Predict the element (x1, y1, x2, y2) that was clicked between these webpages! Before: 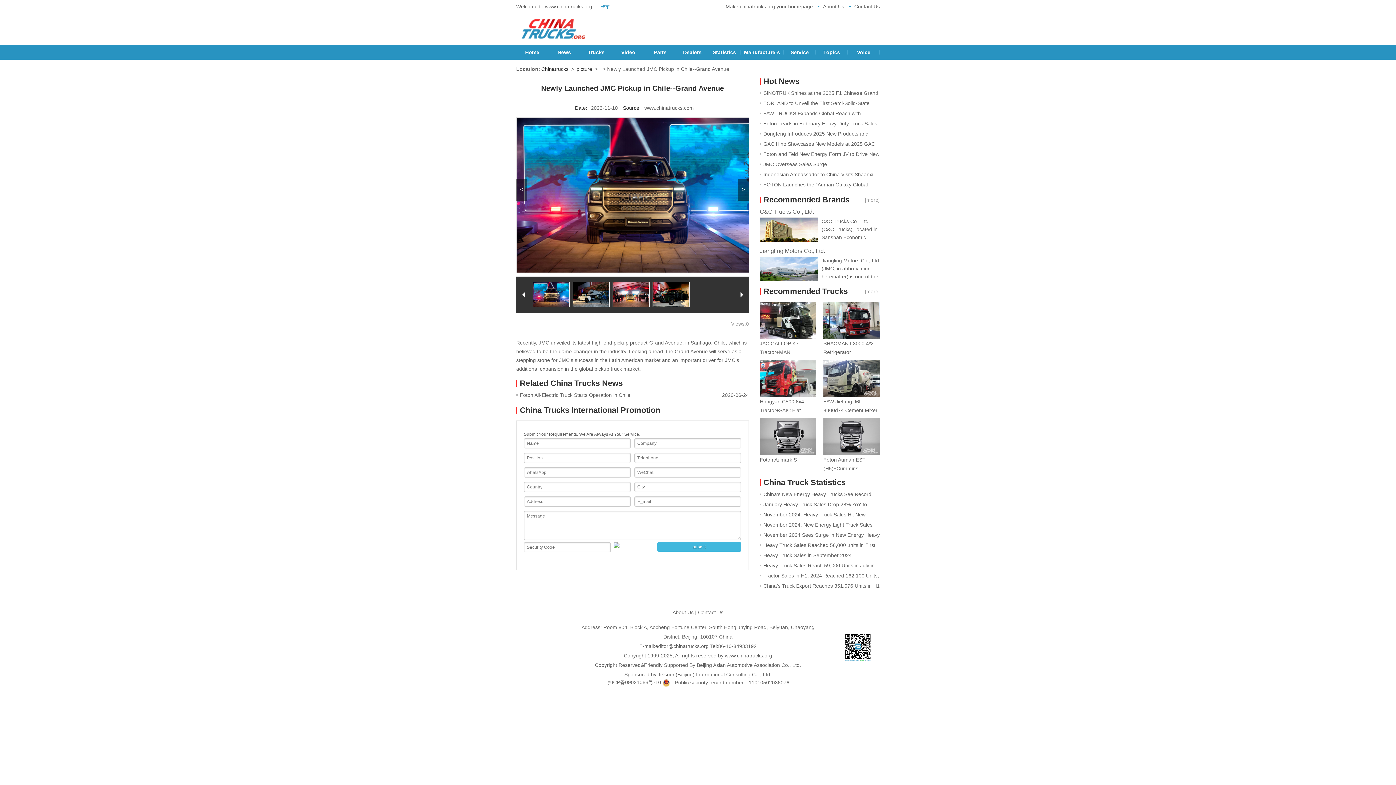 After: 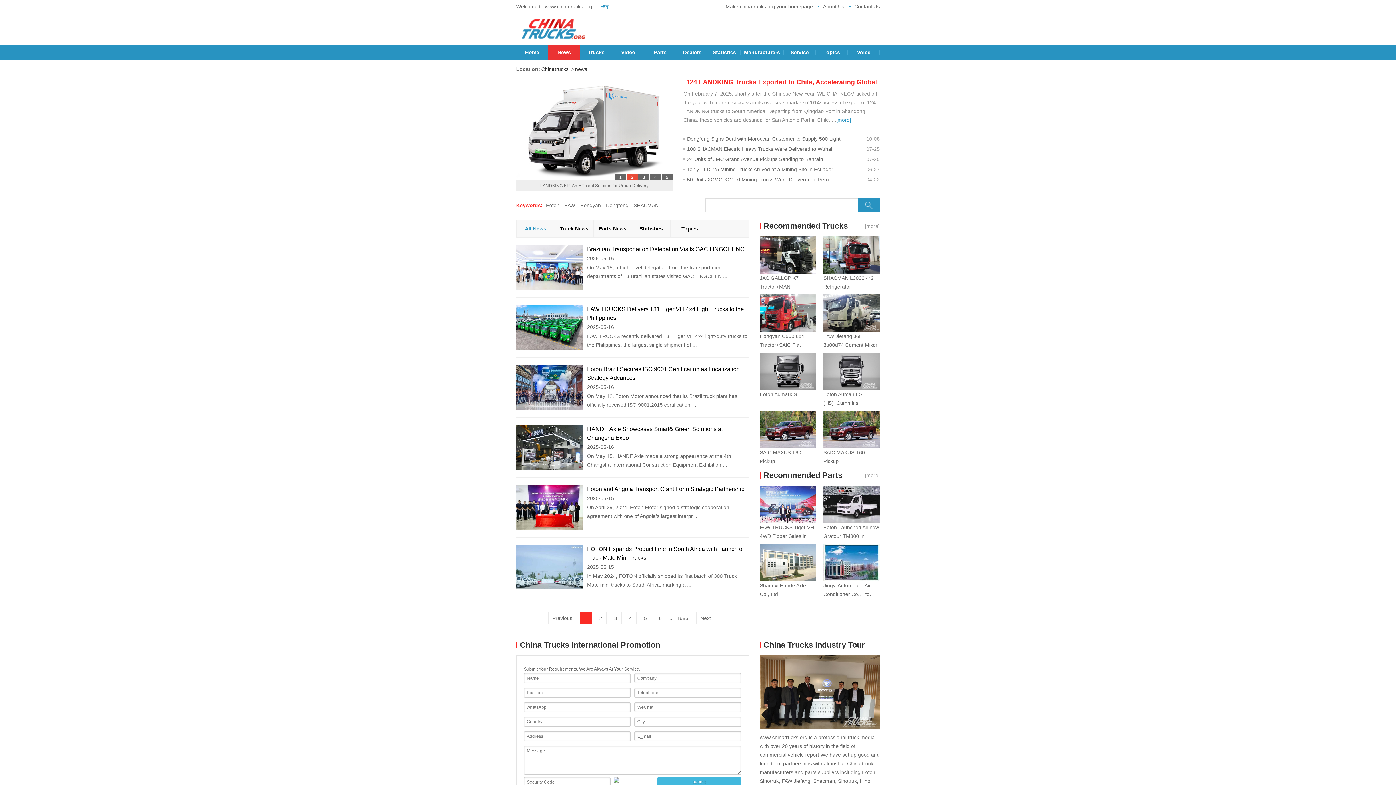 Action: bbox: (552, 45, 576, 59) label: News